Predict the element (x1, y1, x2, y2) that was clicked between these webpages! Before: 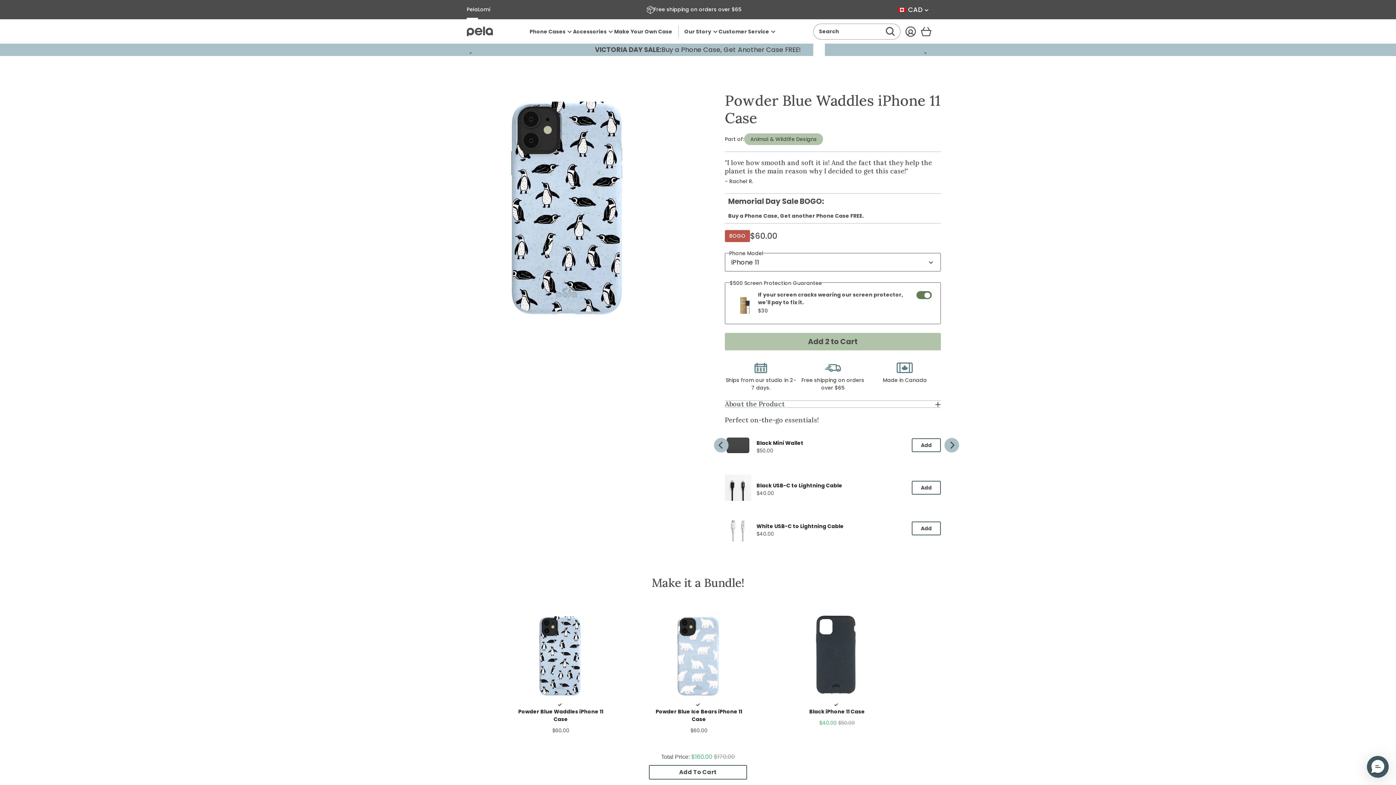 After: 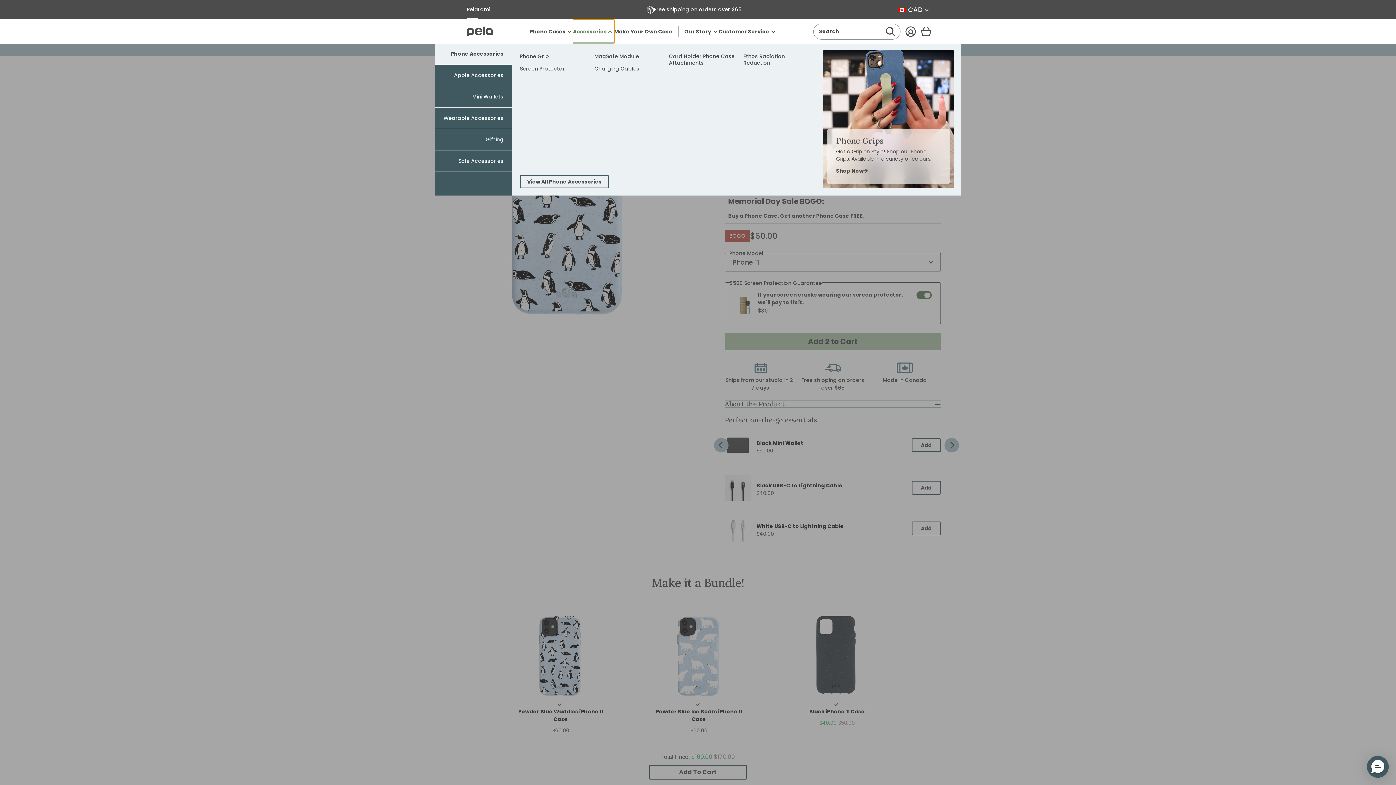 Action: label: Accessories bbox: (573, 19, 614, 43)